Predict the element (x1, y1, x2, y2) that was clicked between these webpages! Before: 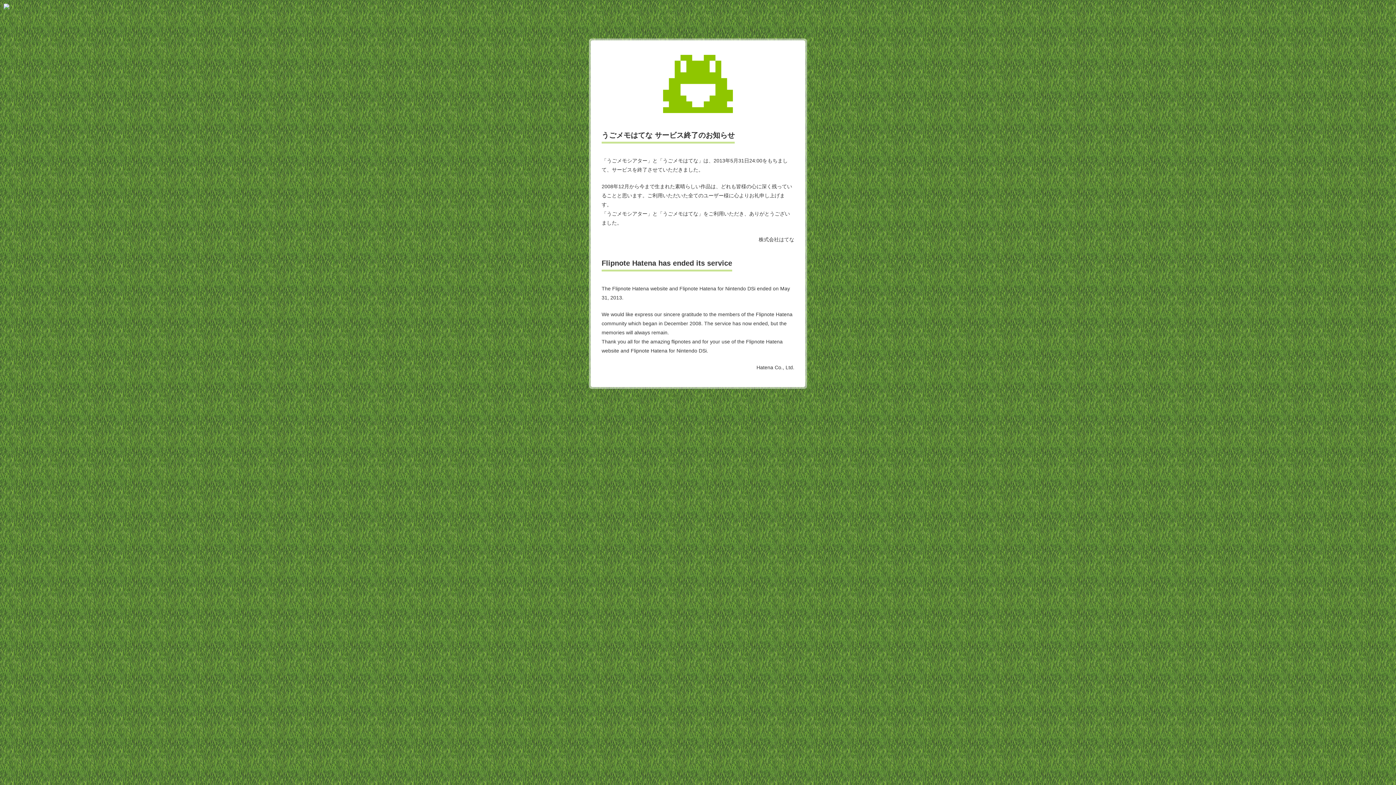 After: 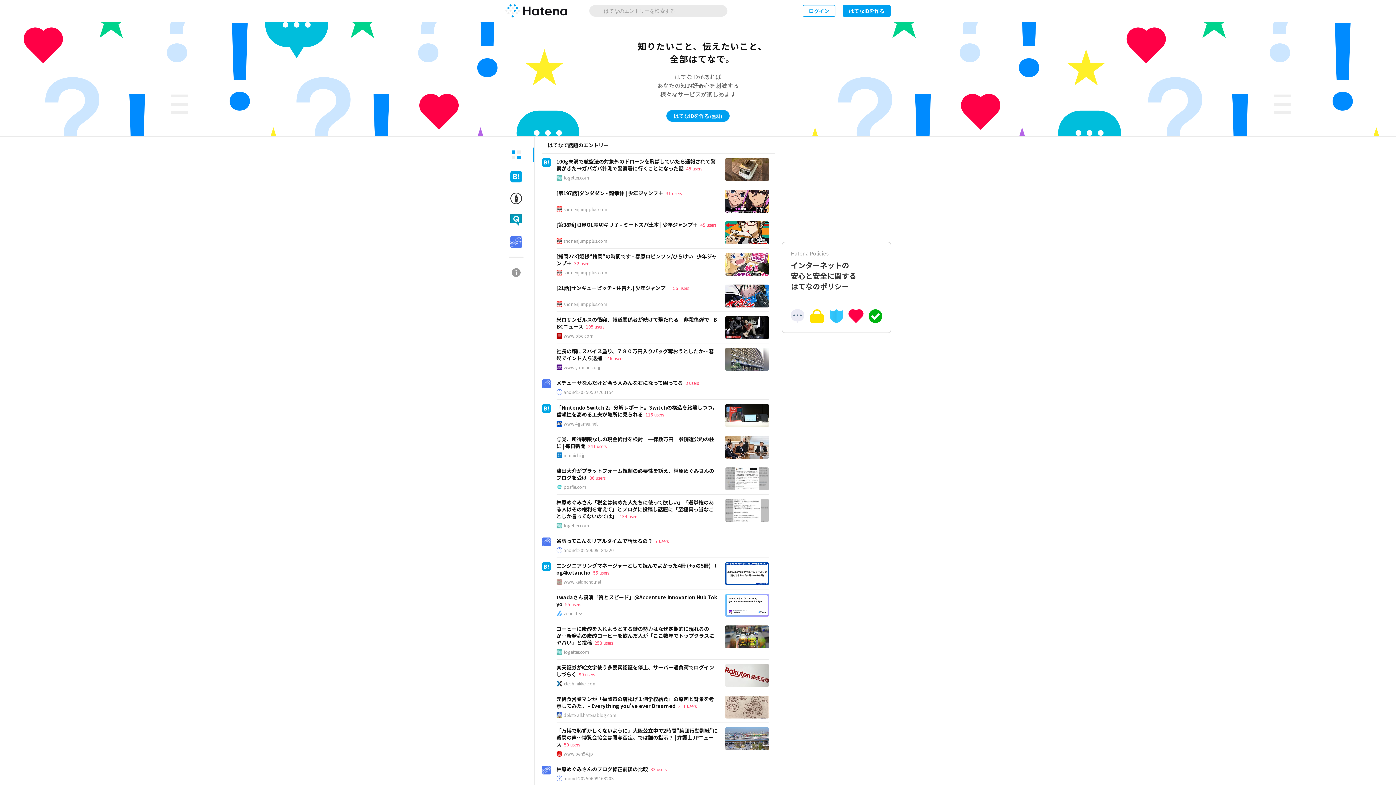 Action: bbox: (3, 4, 9, 10)